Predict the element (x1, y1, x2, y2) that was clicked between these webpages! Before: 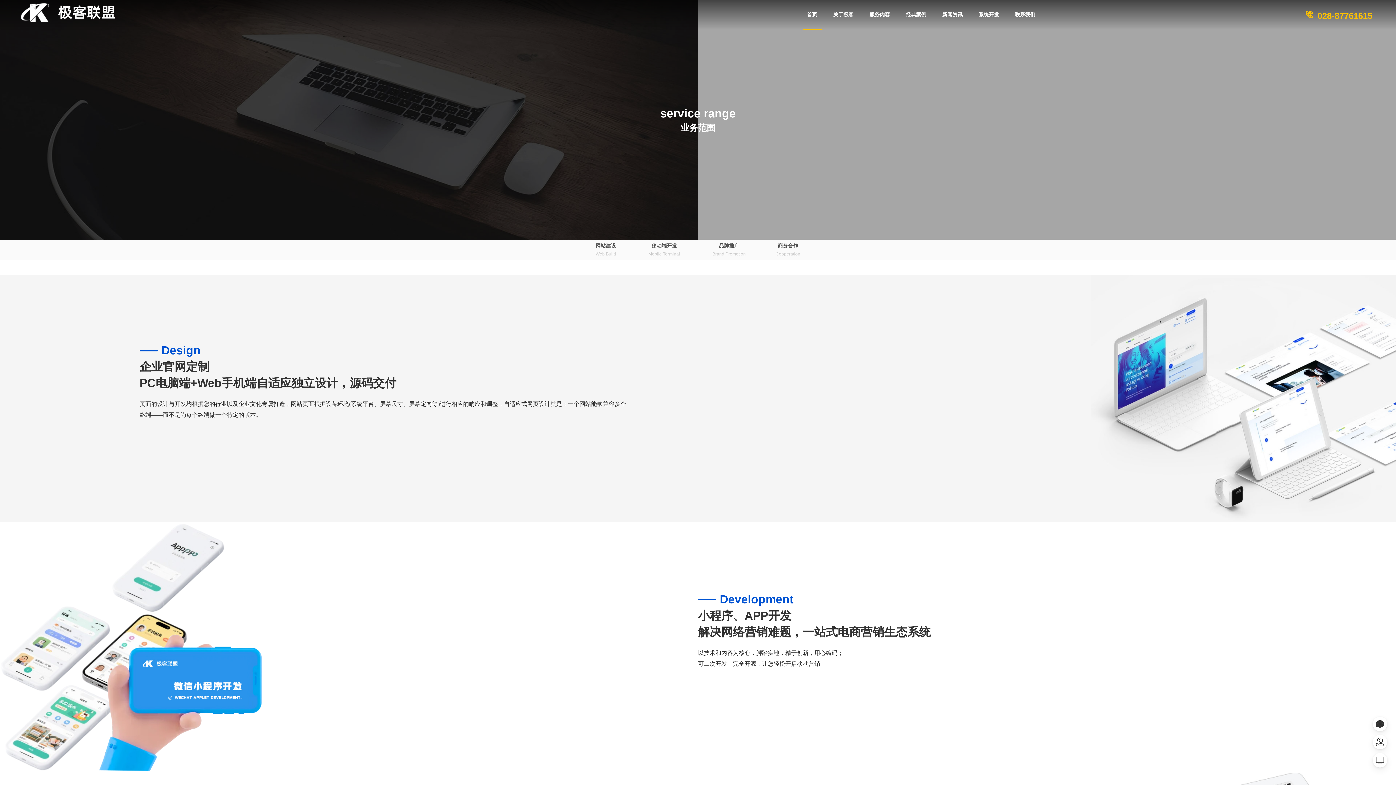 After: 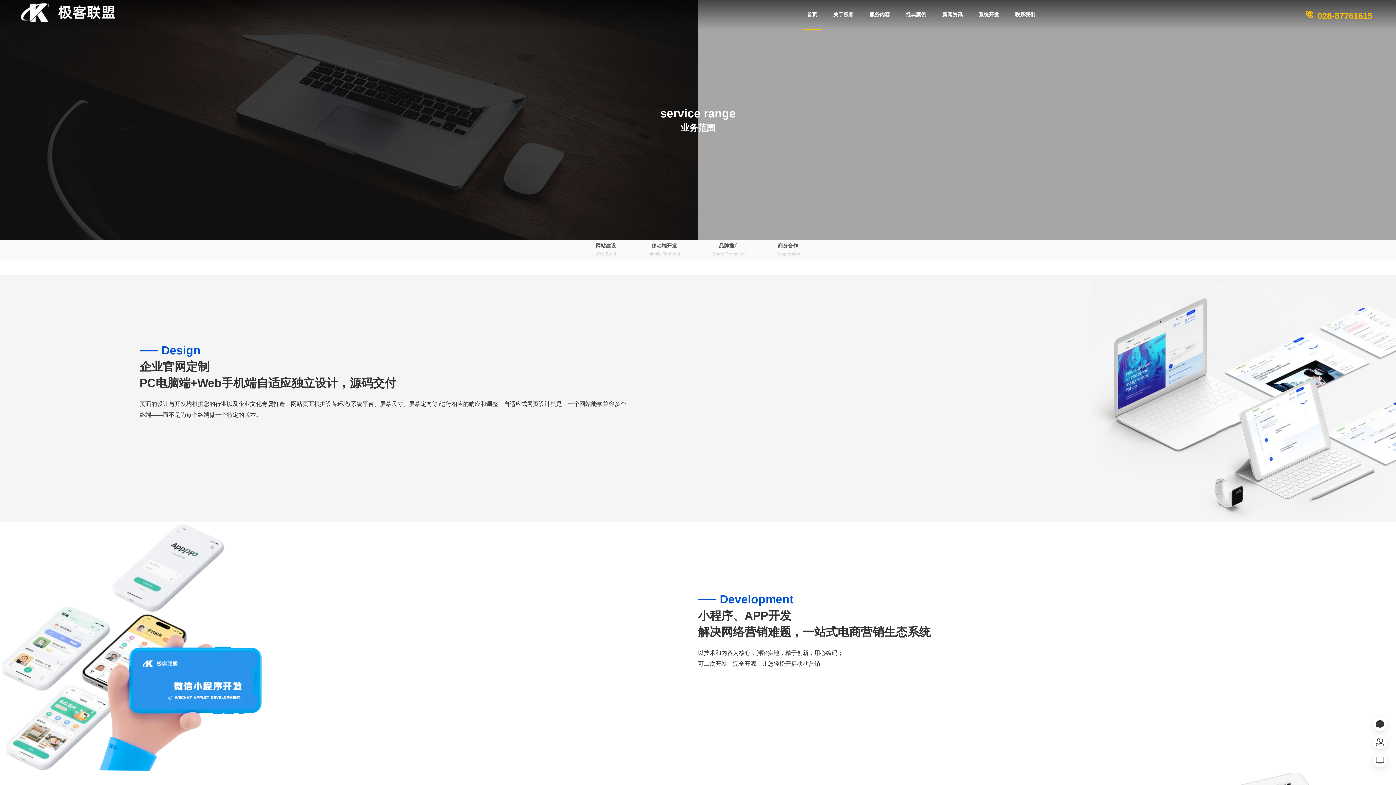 Action: bbox: (18, 0, 118, 24)